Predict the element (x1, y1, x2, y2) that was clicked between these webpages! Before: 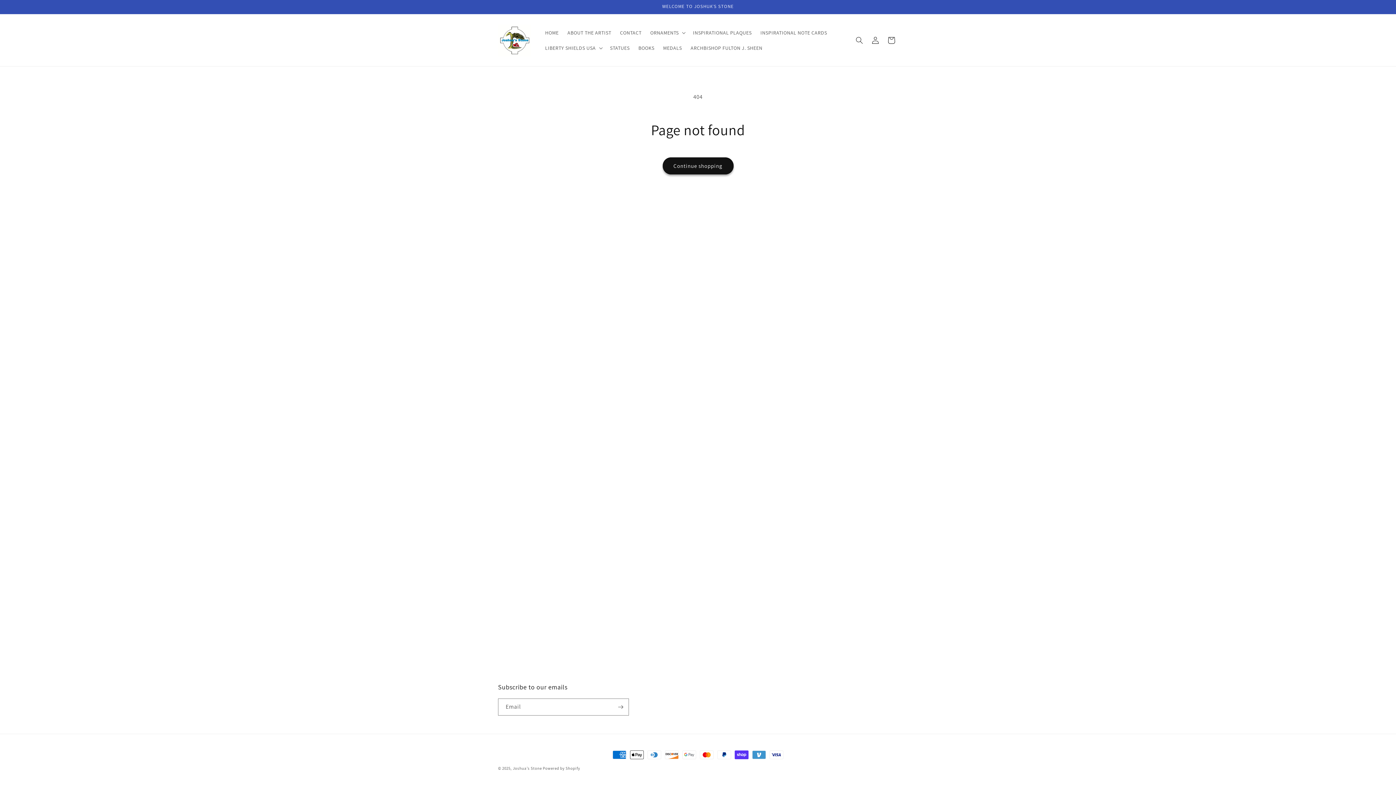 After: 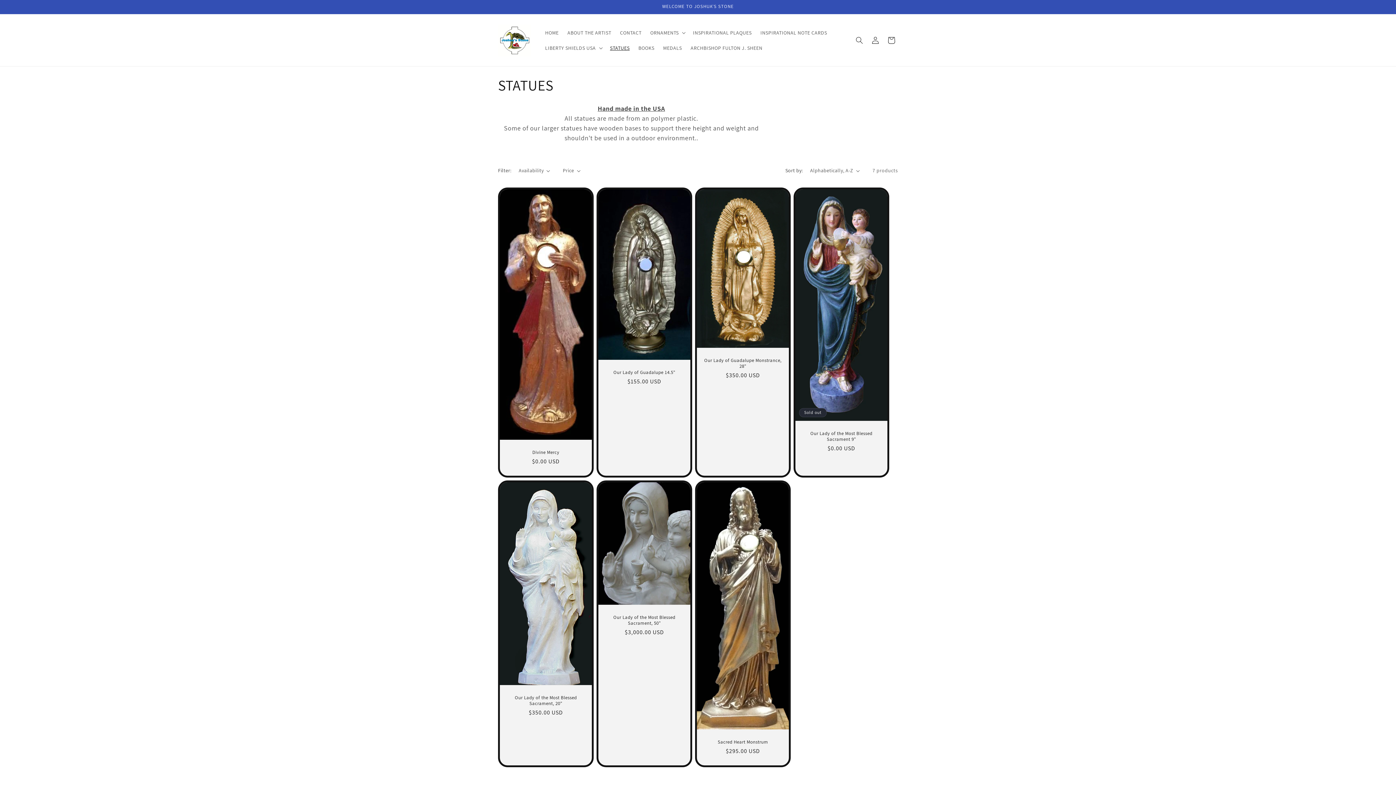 Action: label: STATUES bbox: (605, 40, 634, 55)